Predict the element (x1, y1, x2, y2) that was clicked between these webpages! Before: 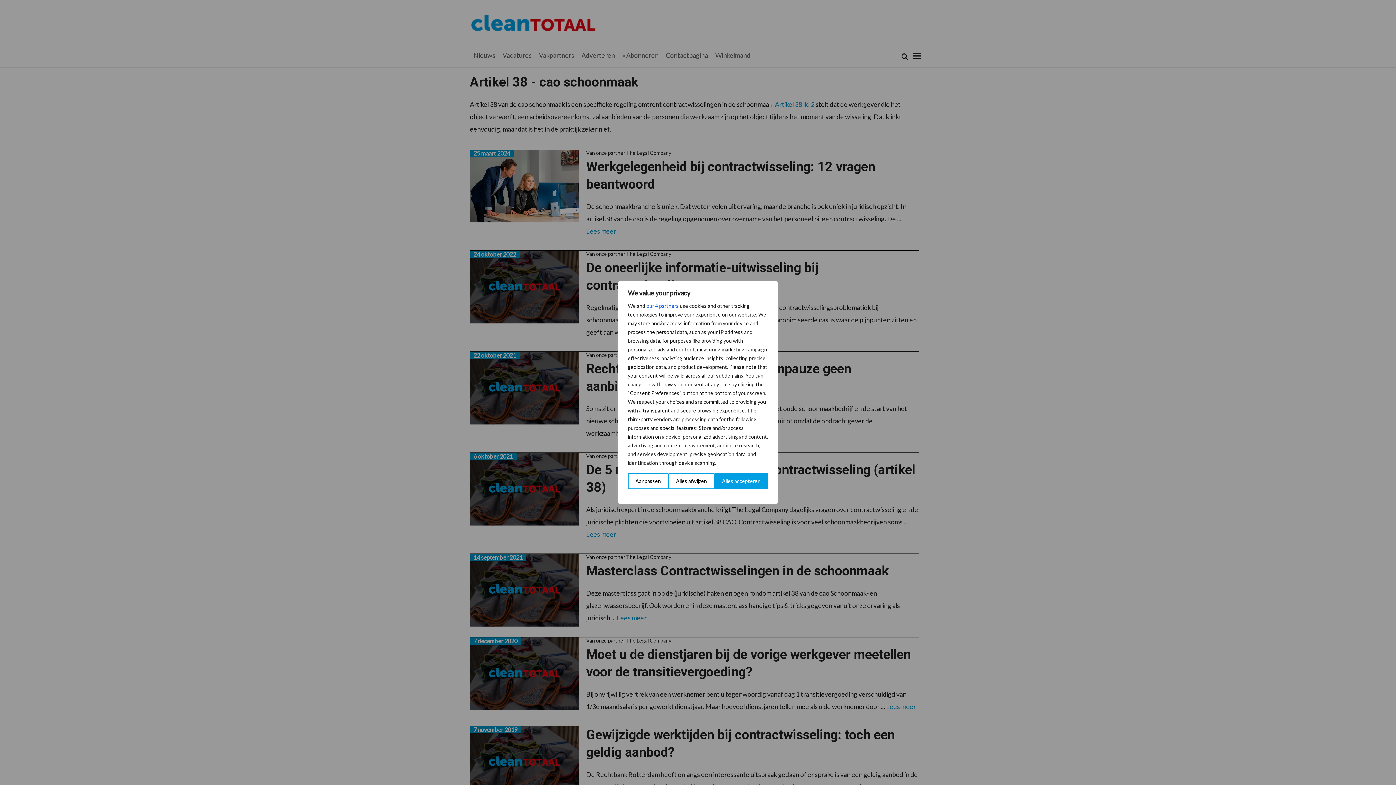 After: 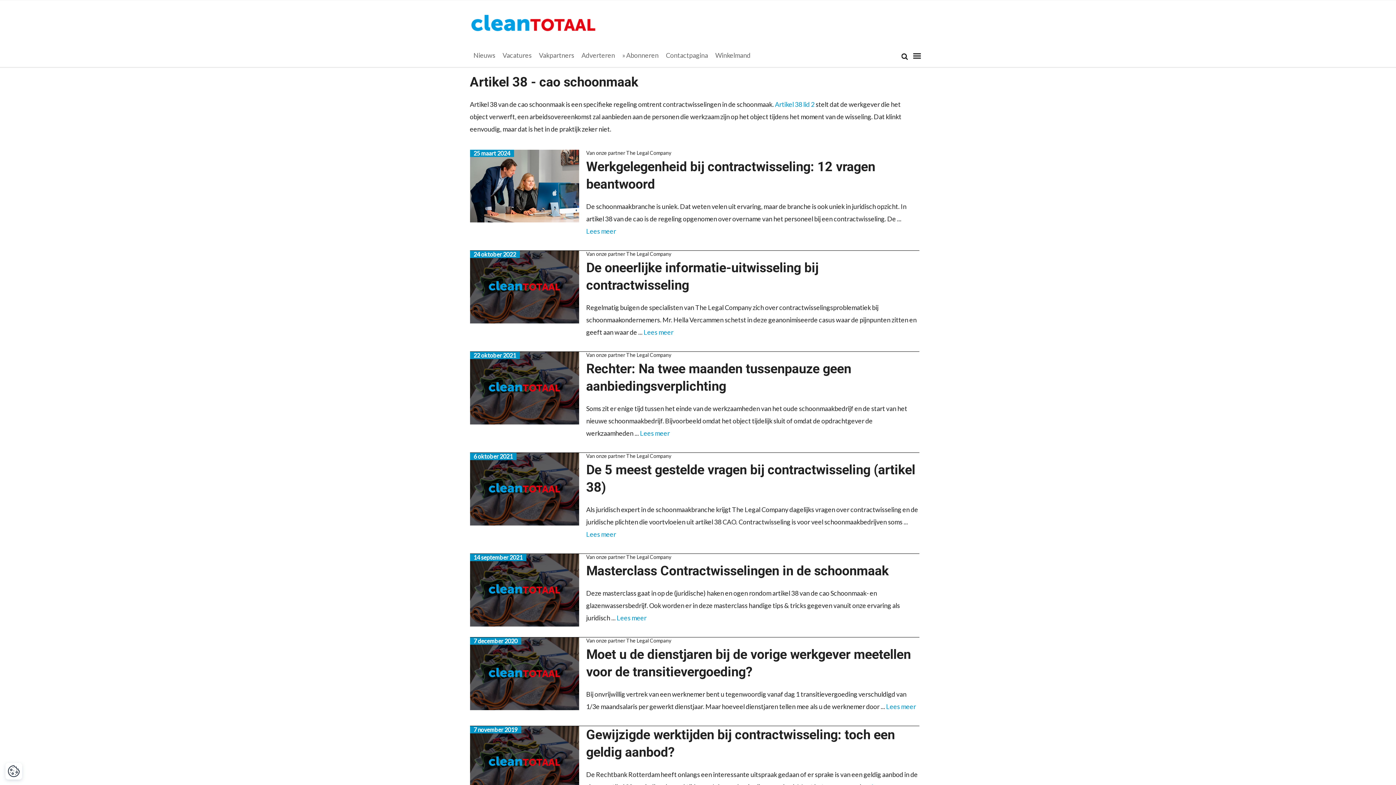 Action: label: Alles afwijzen bbox: (668, 473, 714, 489)